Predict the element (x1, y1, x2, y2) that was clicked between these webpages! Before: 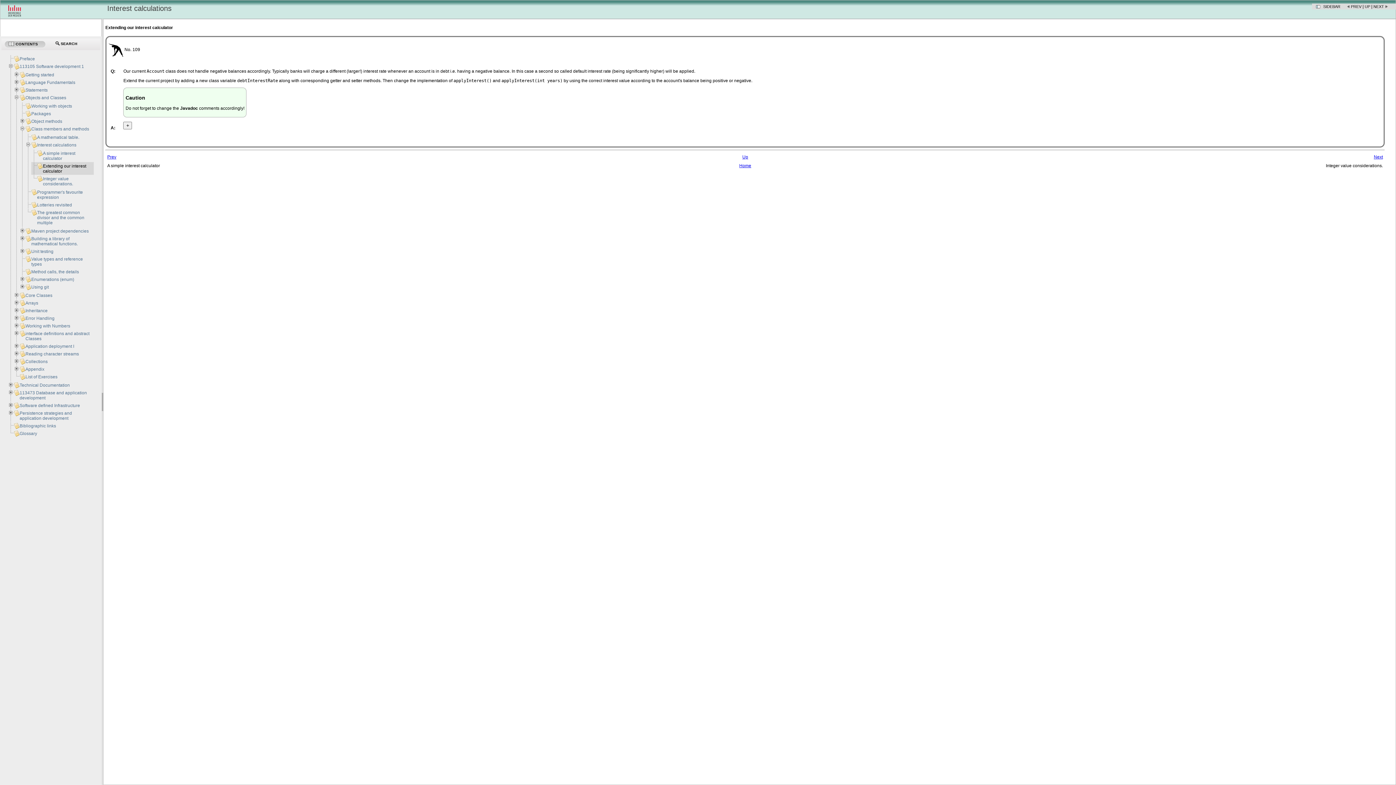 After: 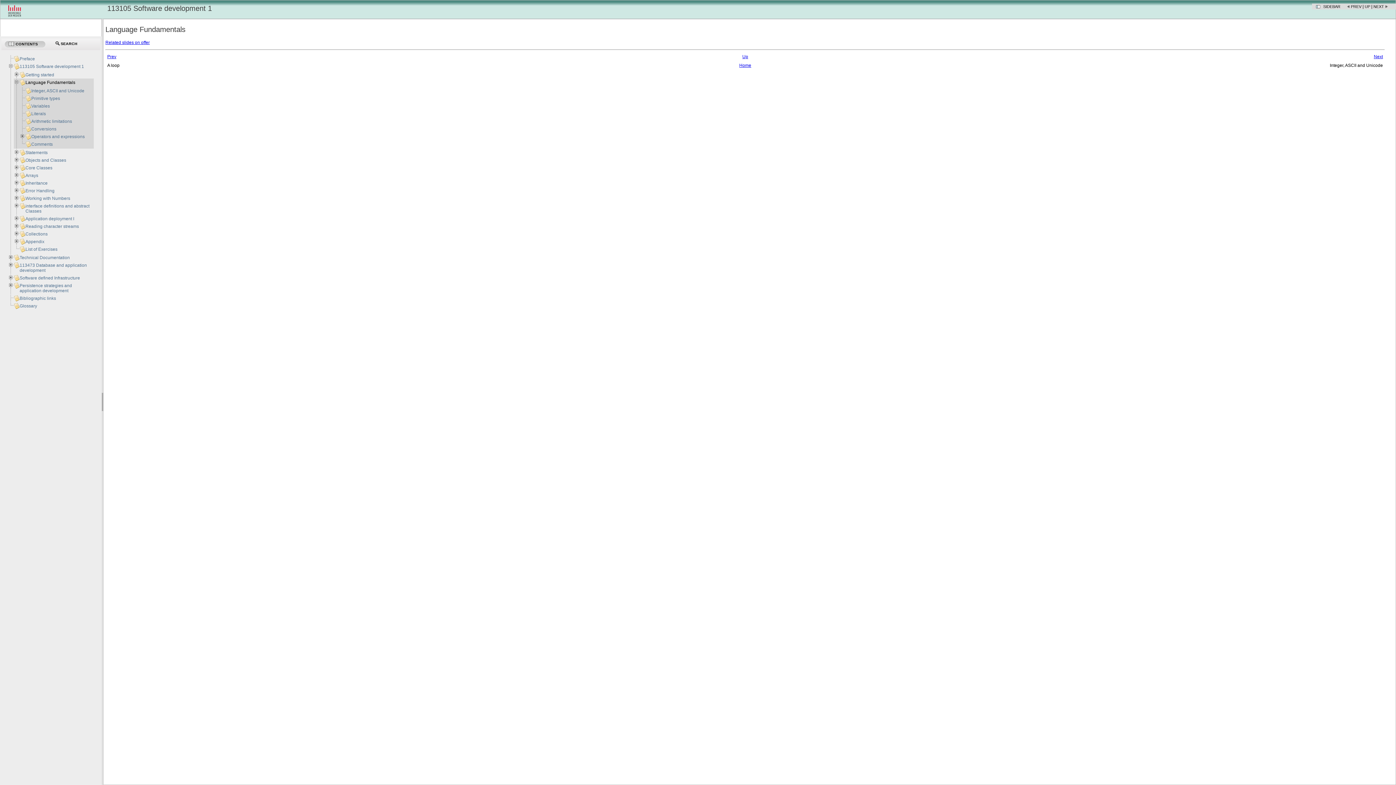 Action: bbox: (25, 80, 75, 85) label: Language Fundamentals